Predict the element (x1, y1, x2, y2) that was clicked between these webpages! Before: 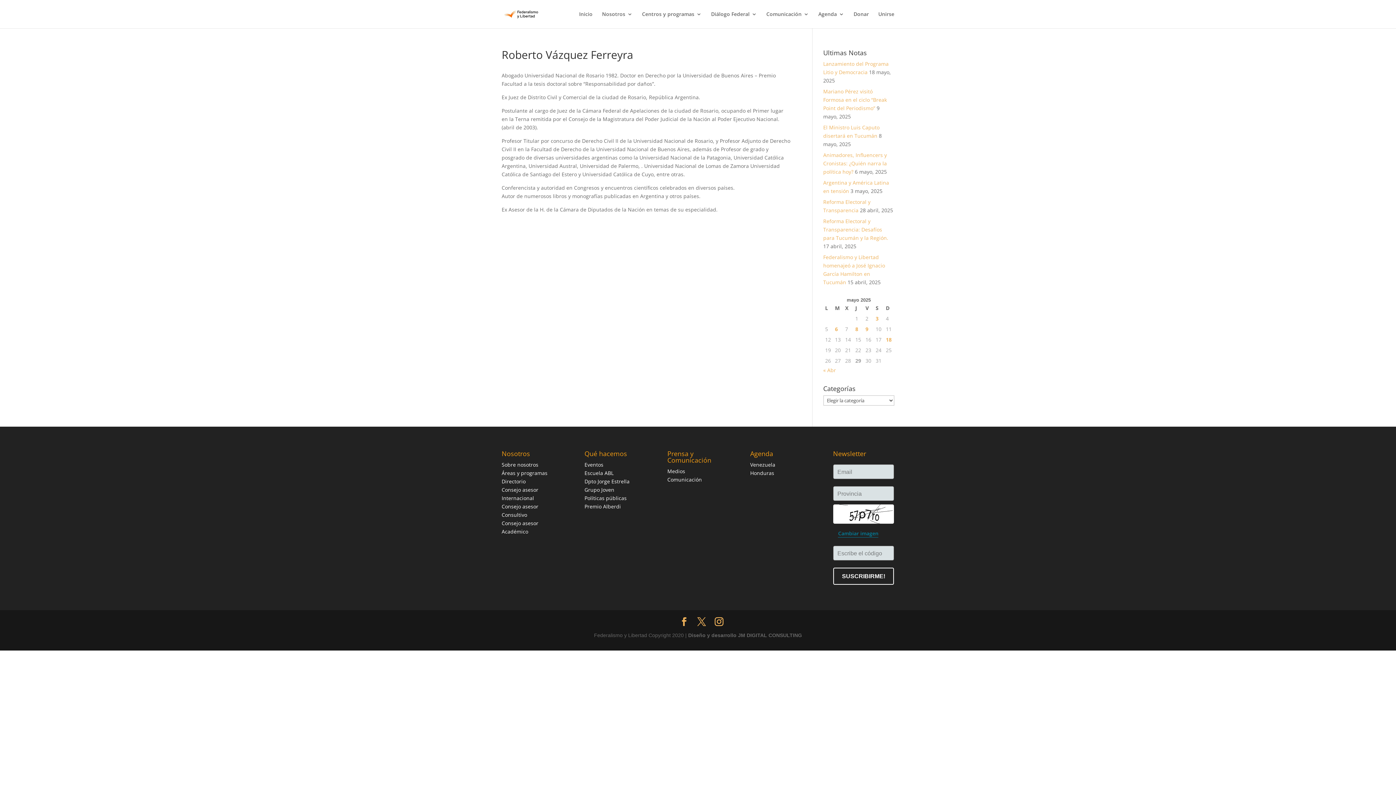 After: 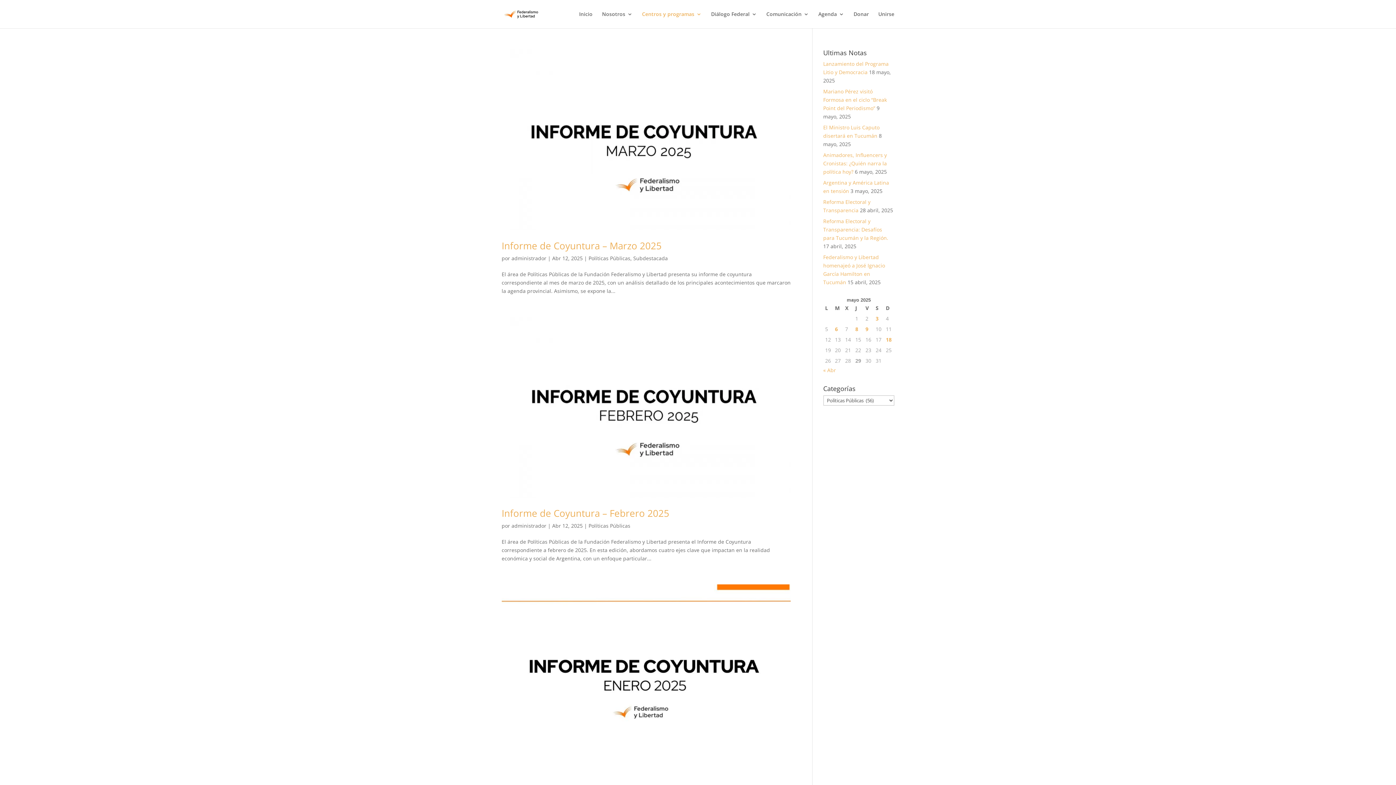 Action: bbox: (584, 494, 626, 501) label: Políticas públicas